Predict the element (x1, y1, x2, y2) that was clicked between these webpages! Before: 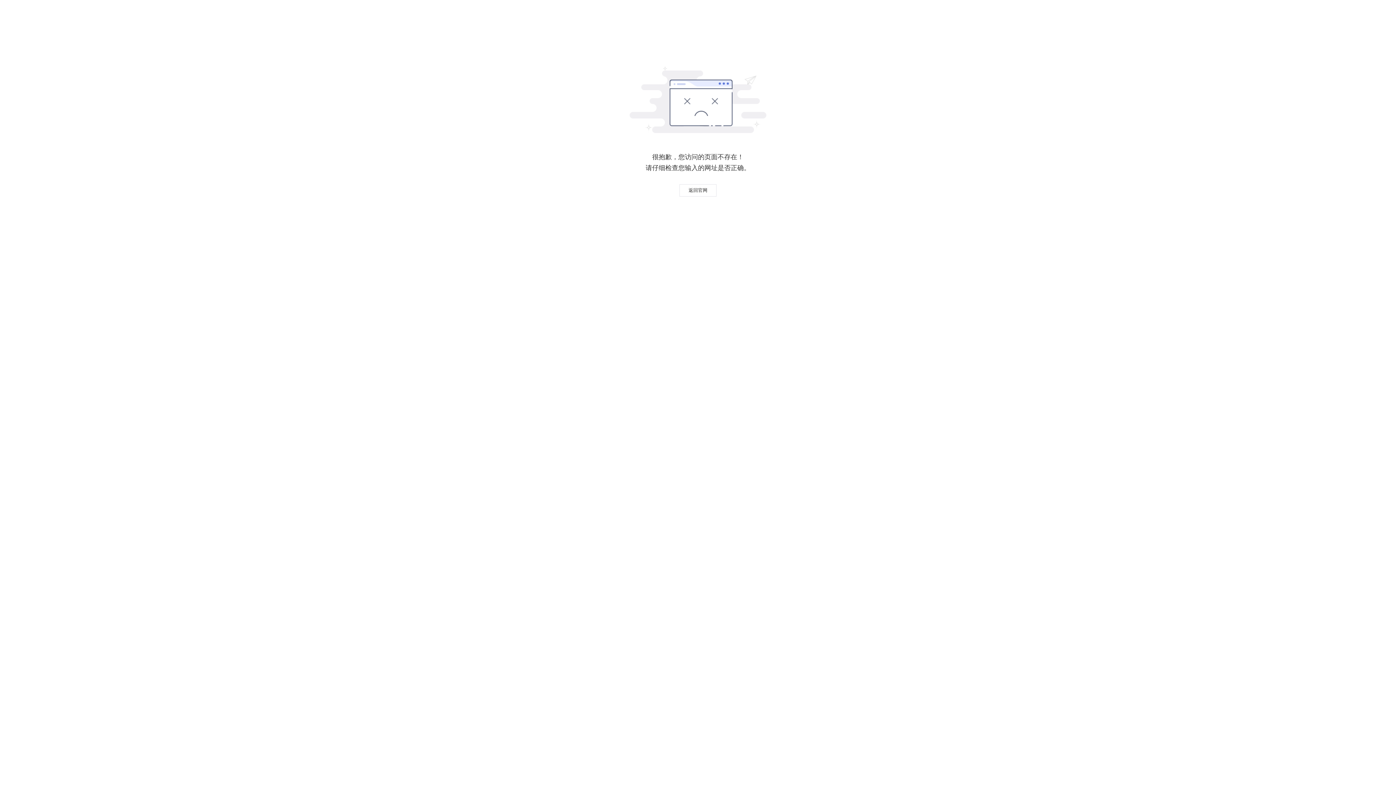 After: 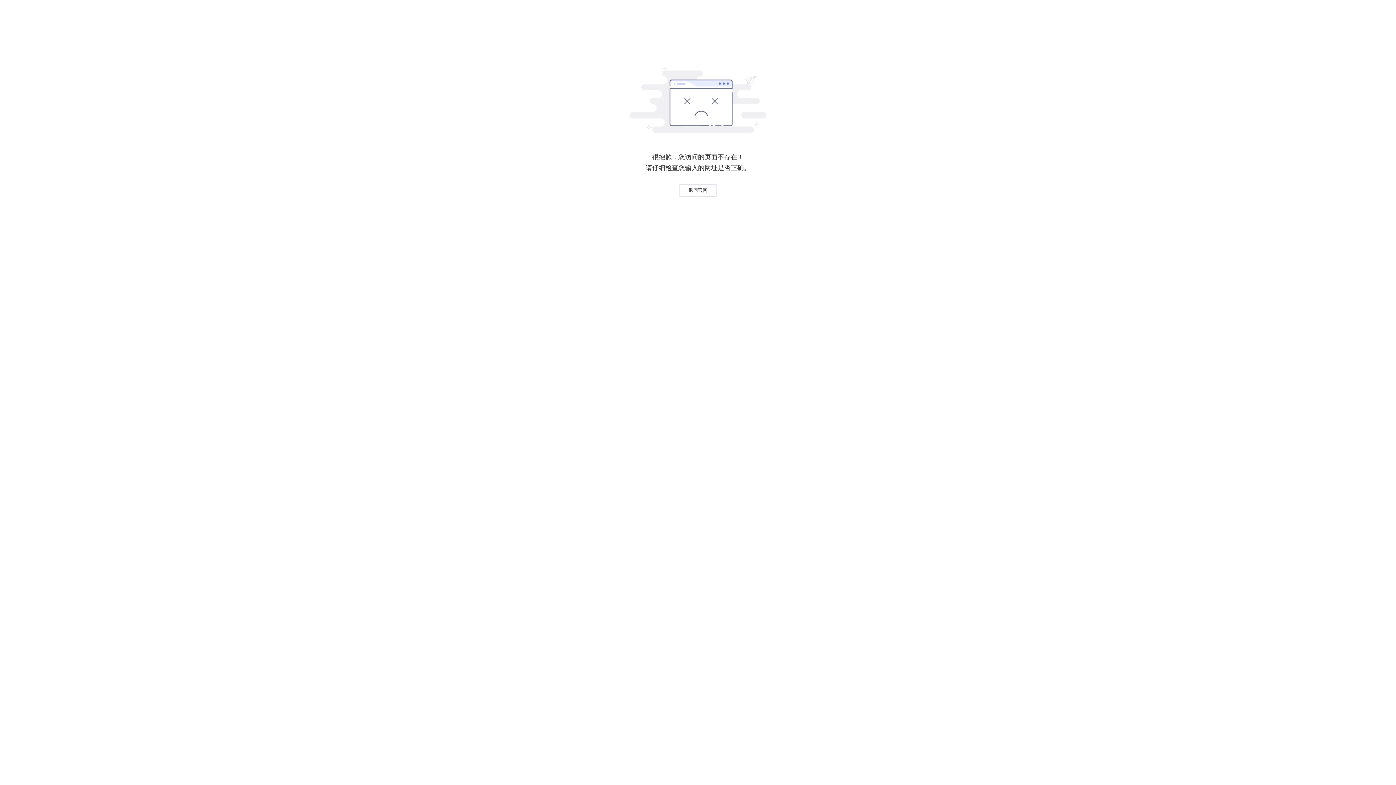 Action: bbox: (679, 184, 716, 196) label: 返回官网